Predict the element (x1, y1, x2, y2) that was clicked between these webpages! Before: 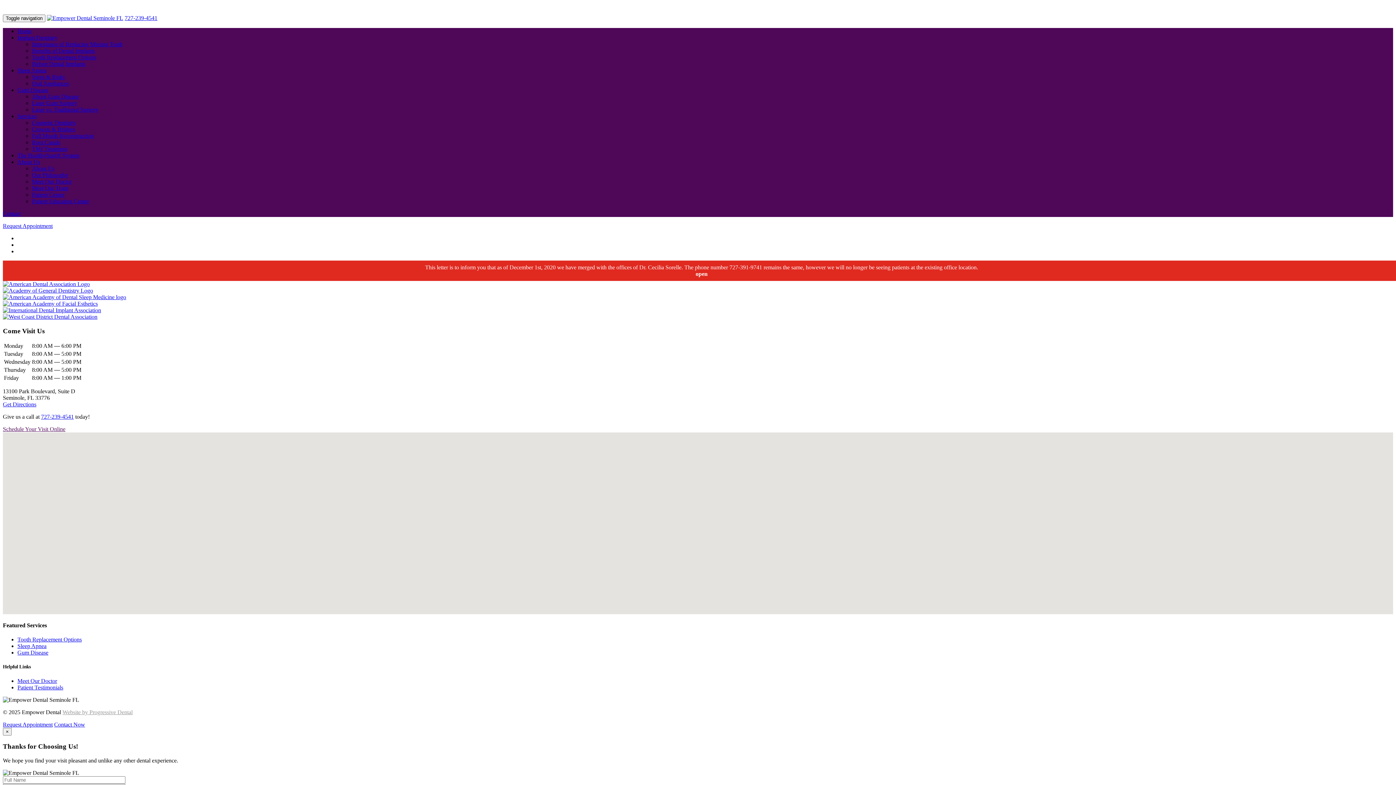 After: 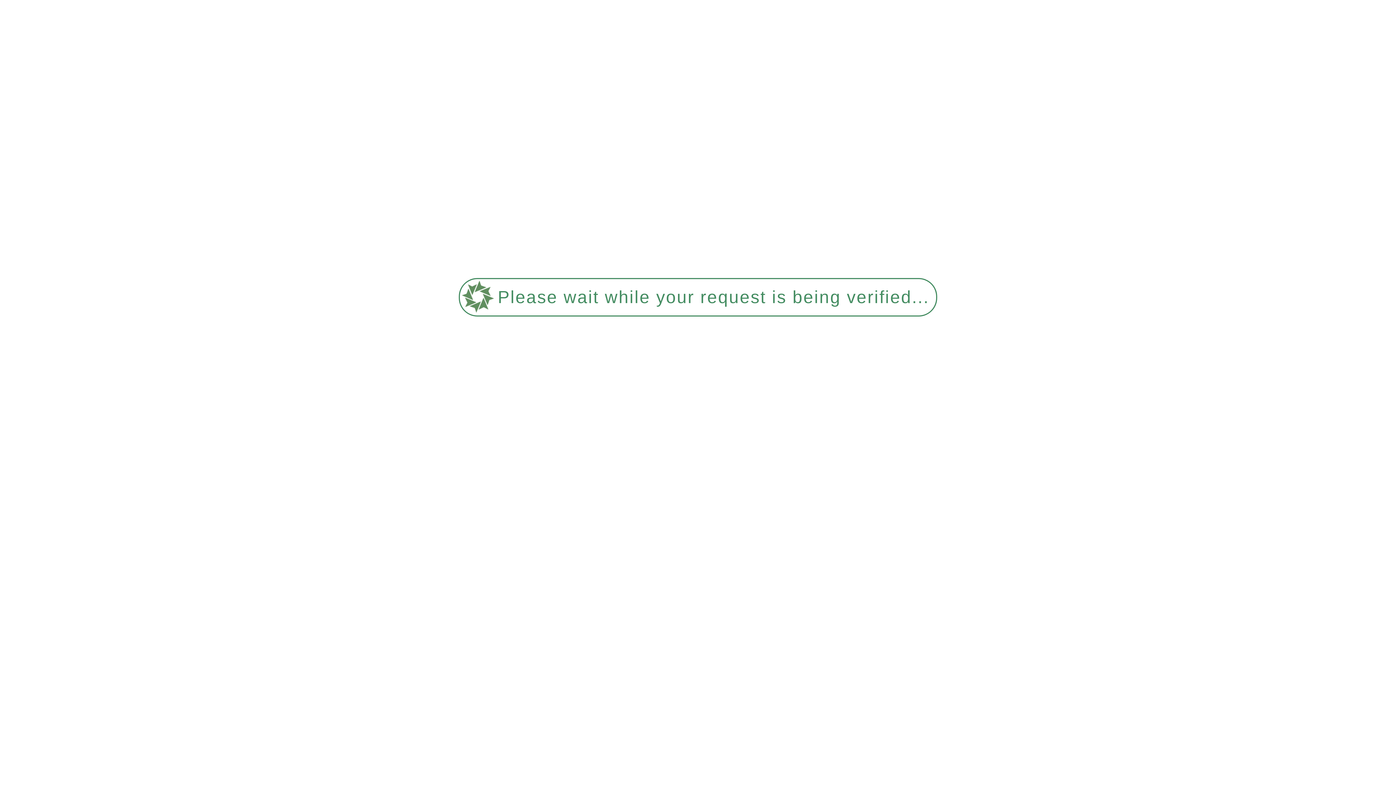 Action: label: Before Dental Implants bbox: (32, 60, 85, 66)